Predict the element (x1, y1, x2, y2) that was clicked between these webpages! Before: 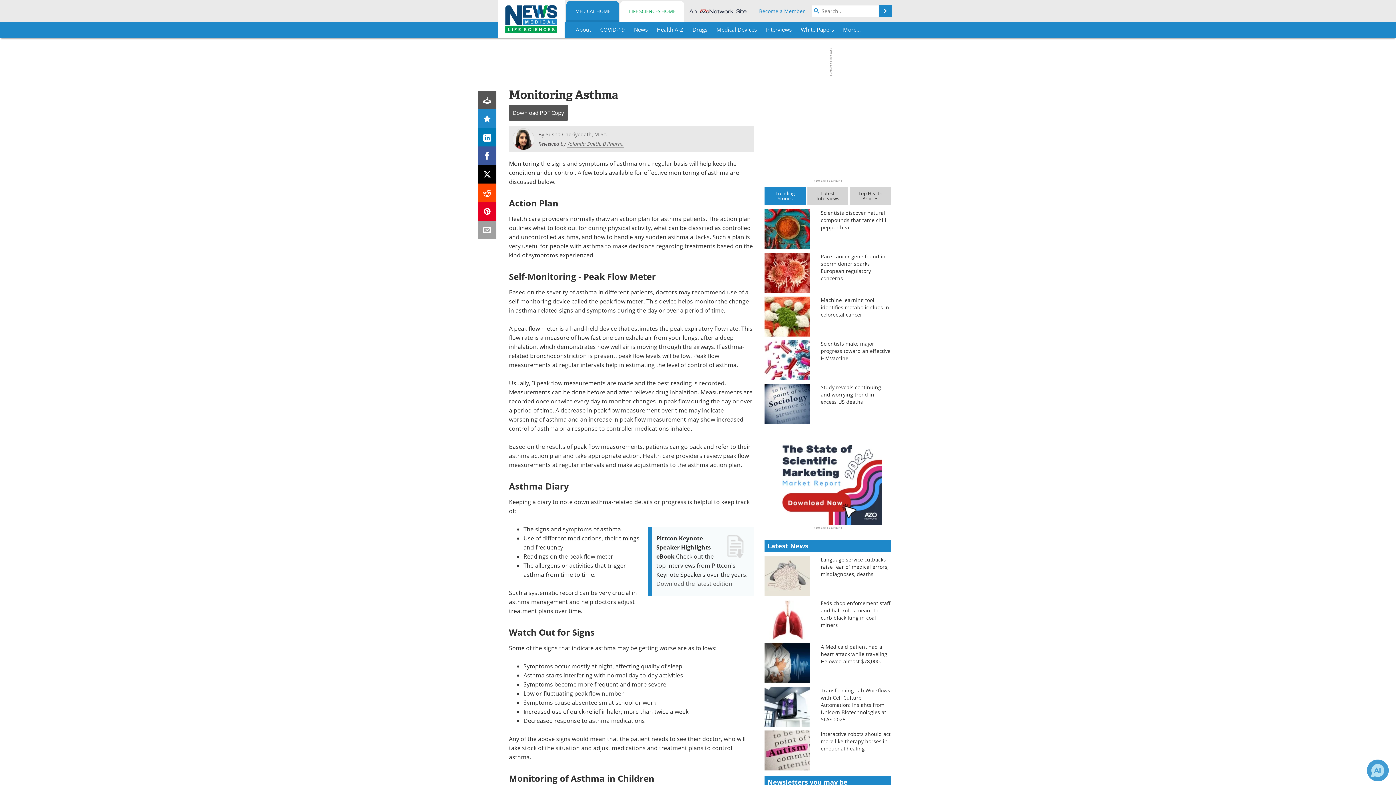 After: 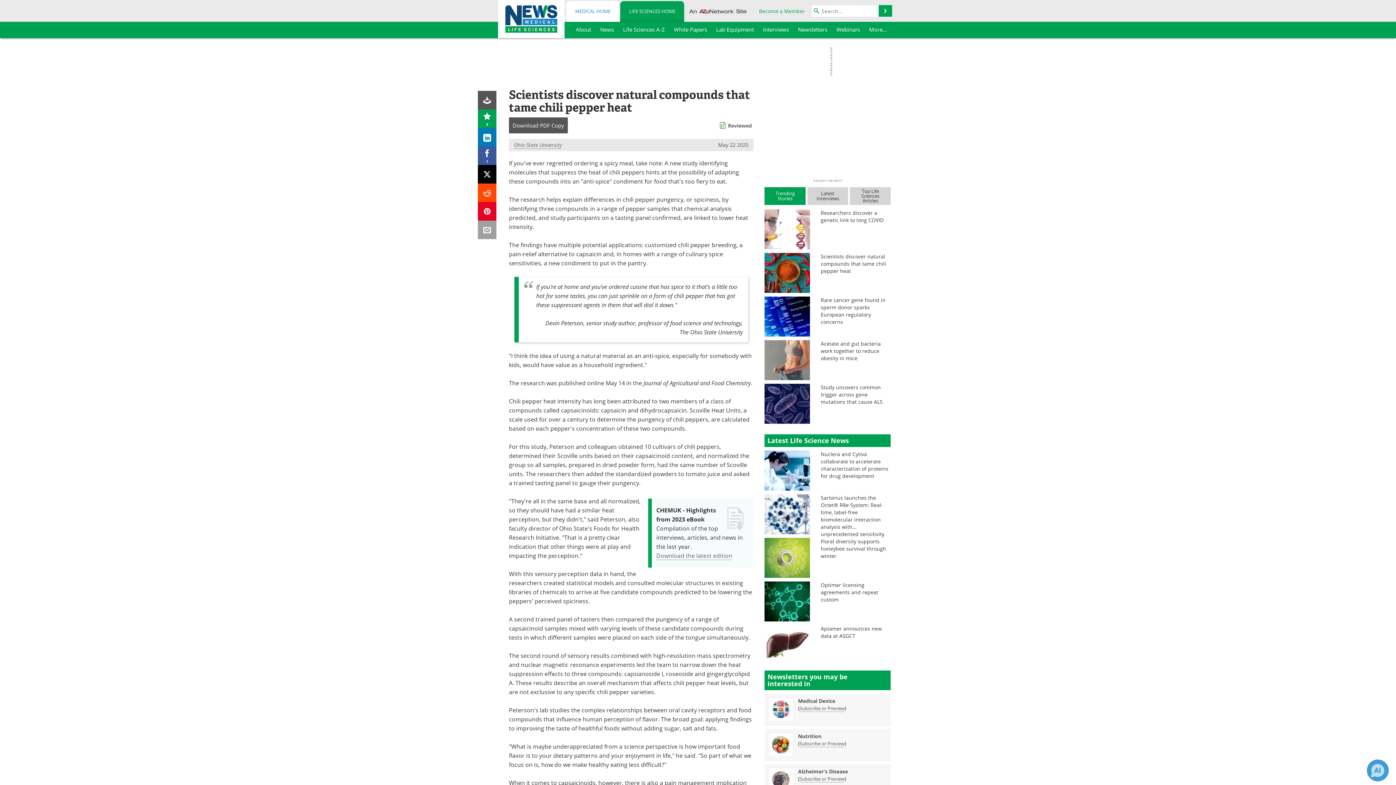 Action: bbox: (821, 209, 890, 231) label: Scientists discover natural compounds that tame chili pepper heat